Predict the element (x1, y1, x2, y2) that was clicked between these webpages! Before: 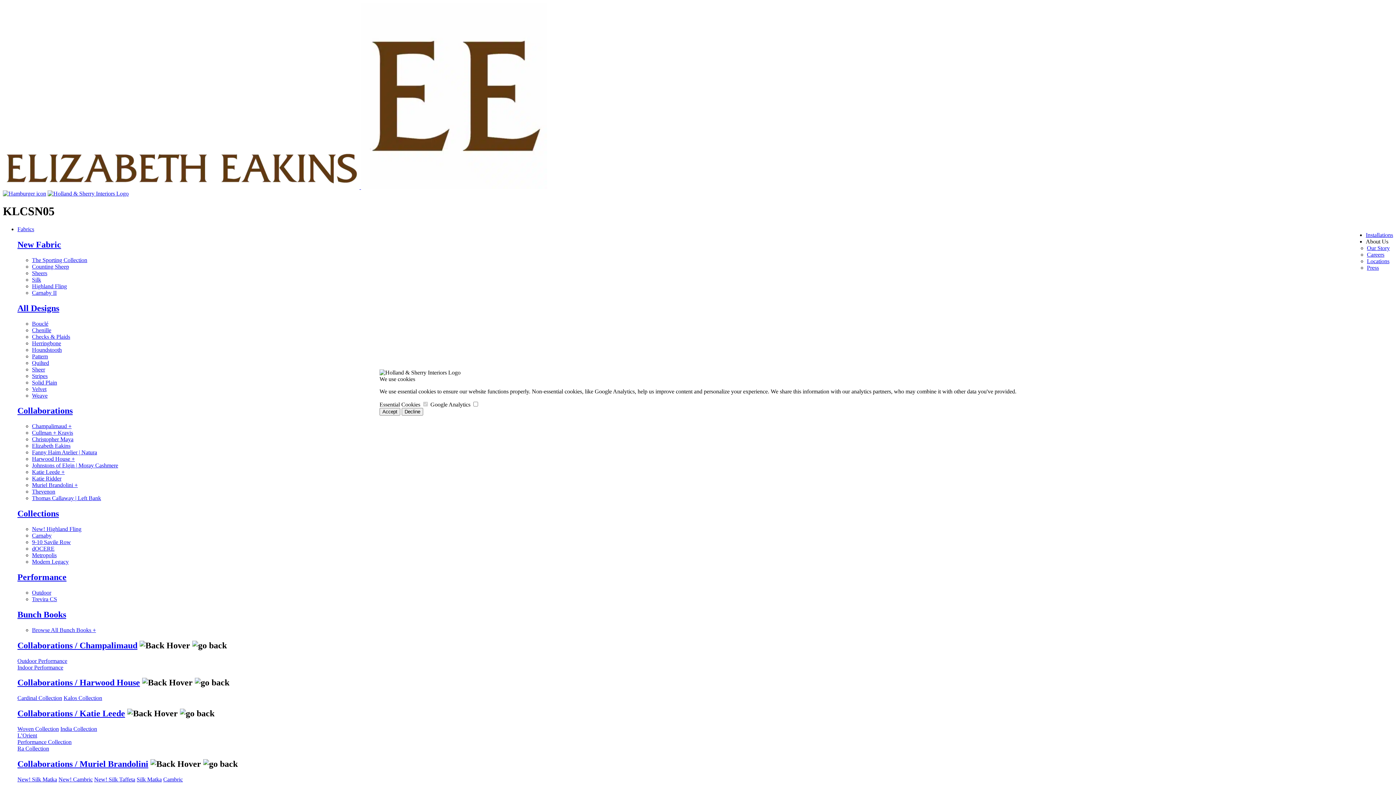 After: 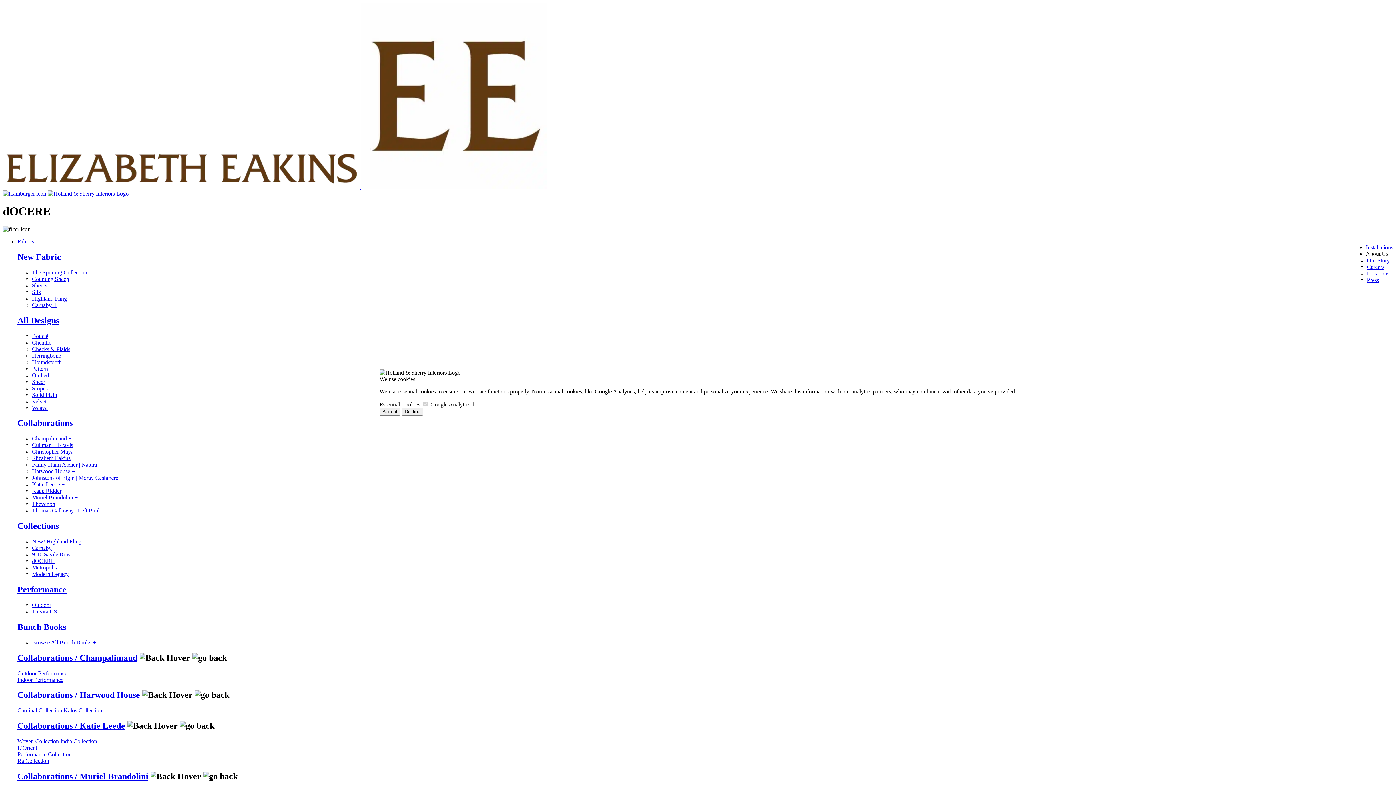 Action: label: dOCERE bbox: (32, 545, 54, 552)